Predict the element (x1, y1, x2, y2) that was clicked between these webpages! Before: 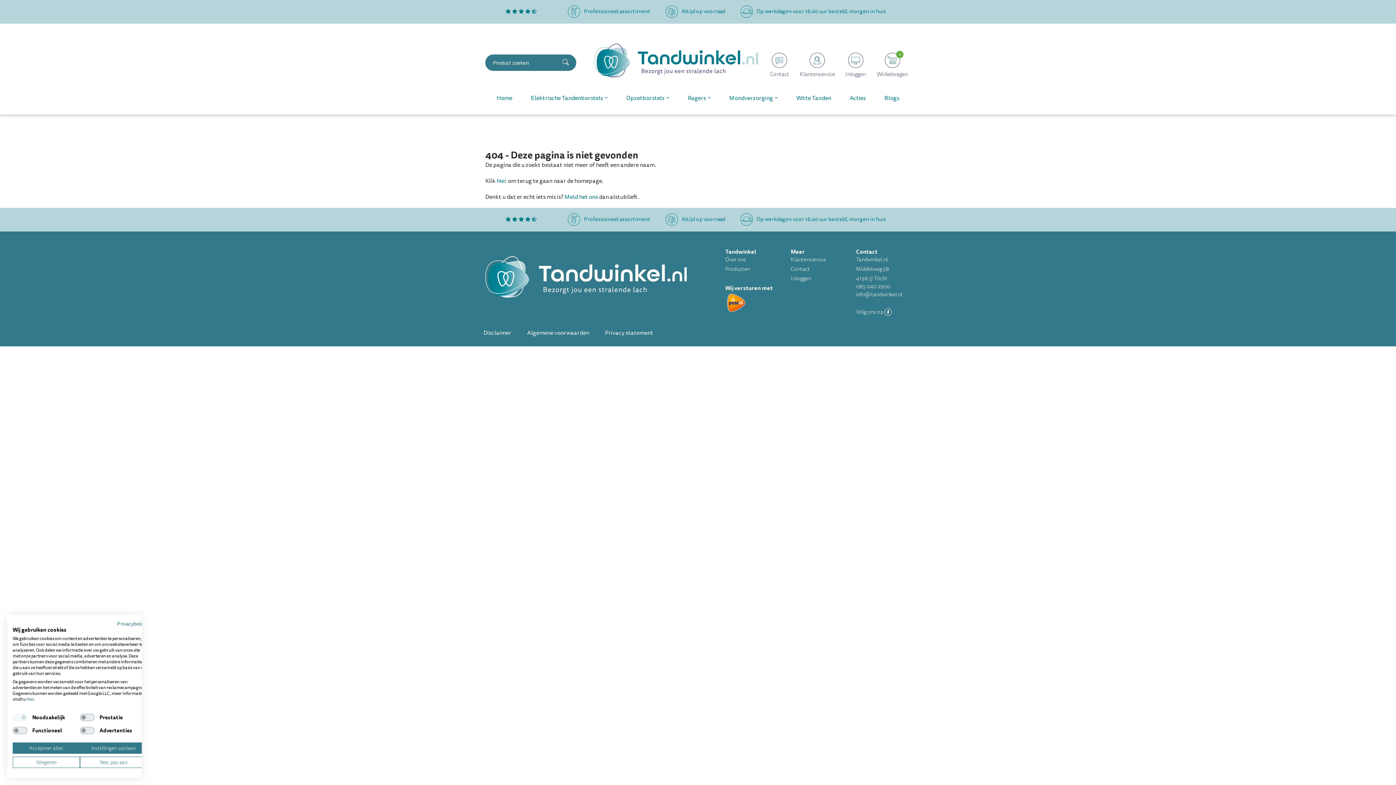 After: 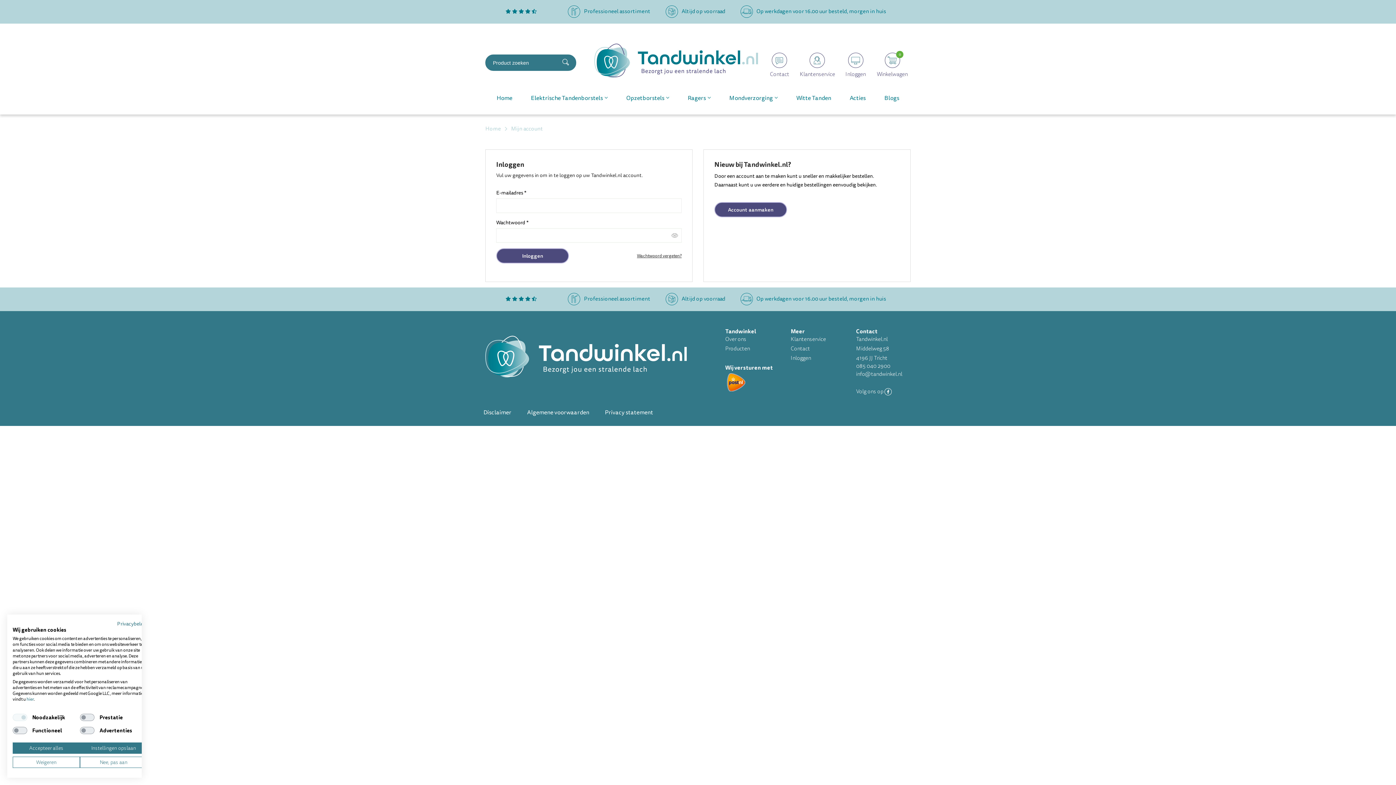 Action: bbox: (839, 49, 872, 81) label:  Inloggen